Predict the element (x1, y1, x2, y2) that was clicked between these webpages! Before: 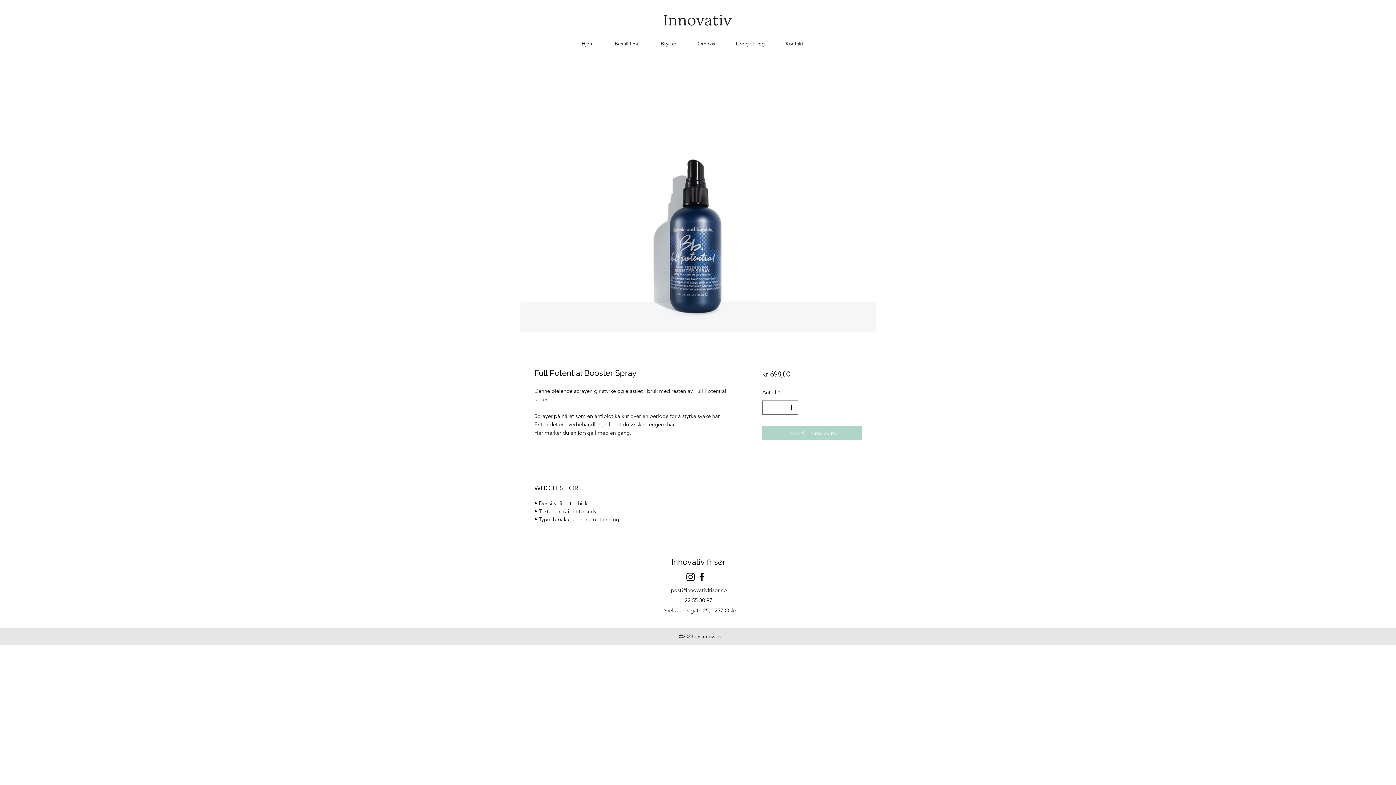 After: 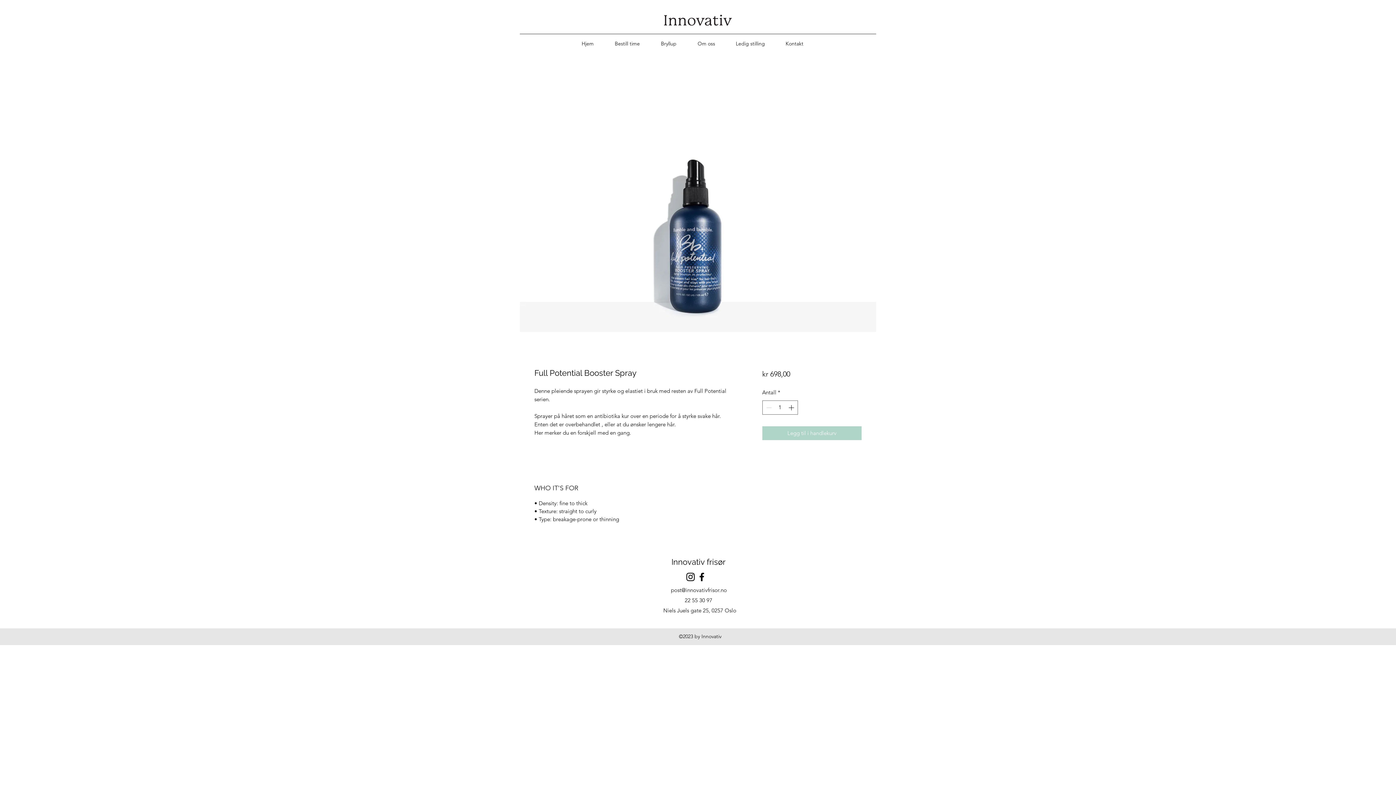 Action: bbox: (685, 571, 696, 582) label: instagram